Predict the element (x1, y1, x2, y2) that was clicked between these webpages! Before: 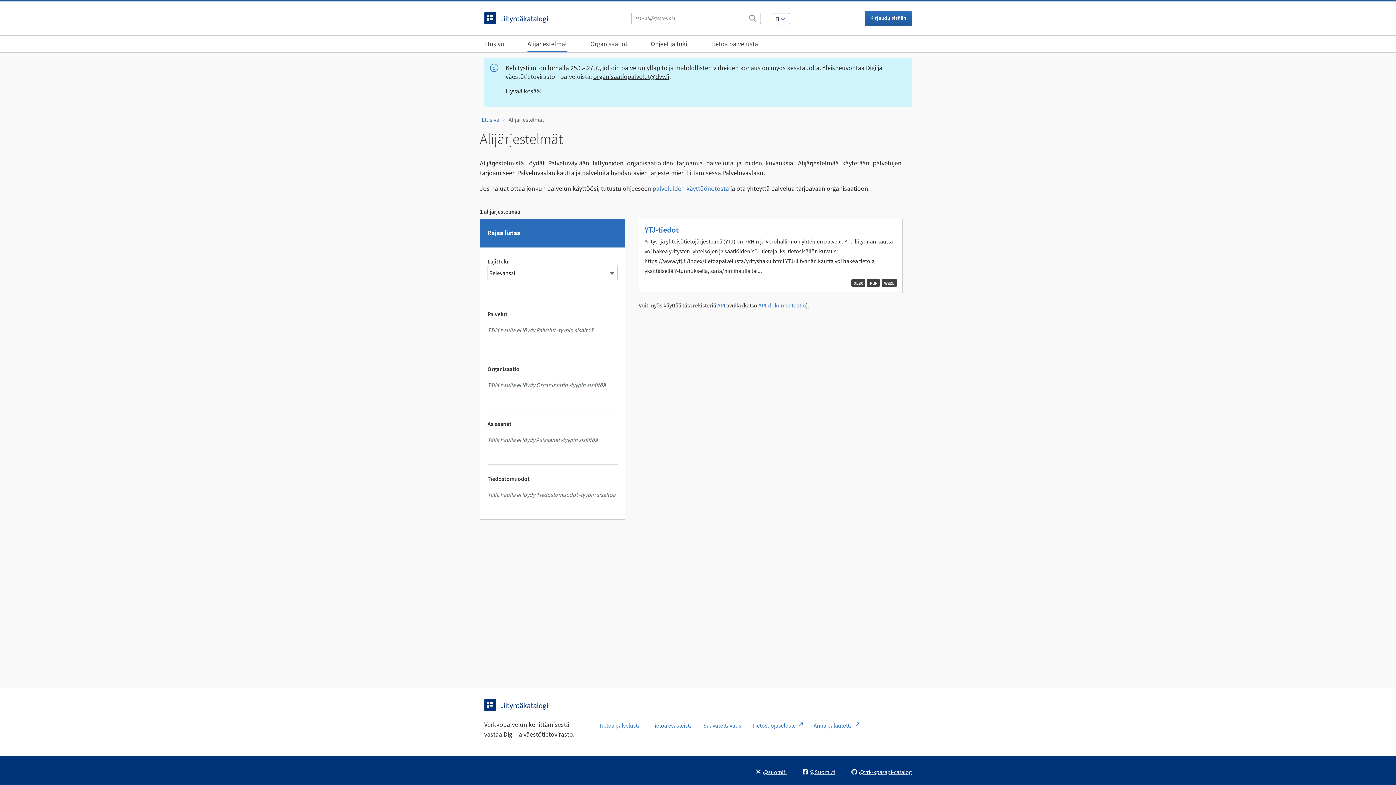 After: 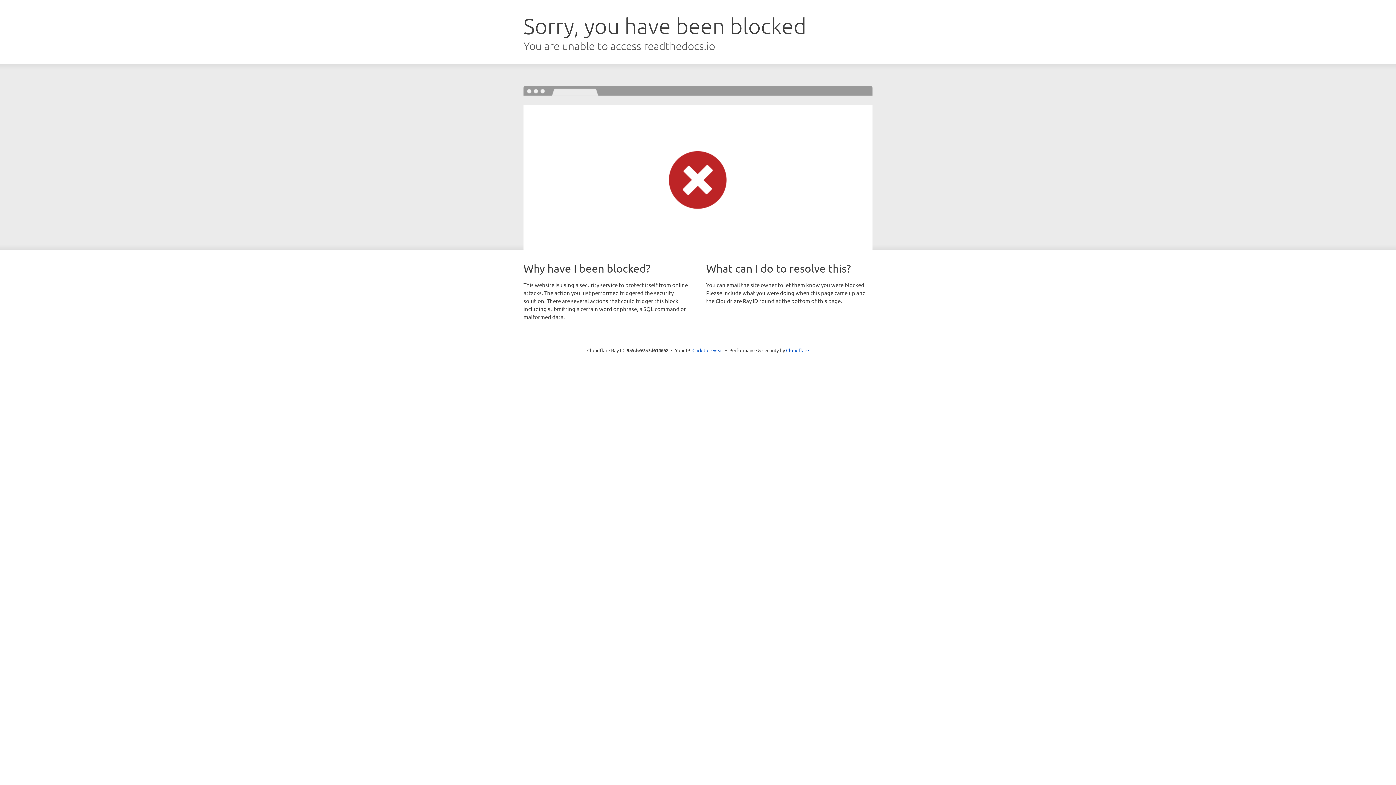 Action: bbox: (758, 302, 806, 309) label: API-dokumentaatio